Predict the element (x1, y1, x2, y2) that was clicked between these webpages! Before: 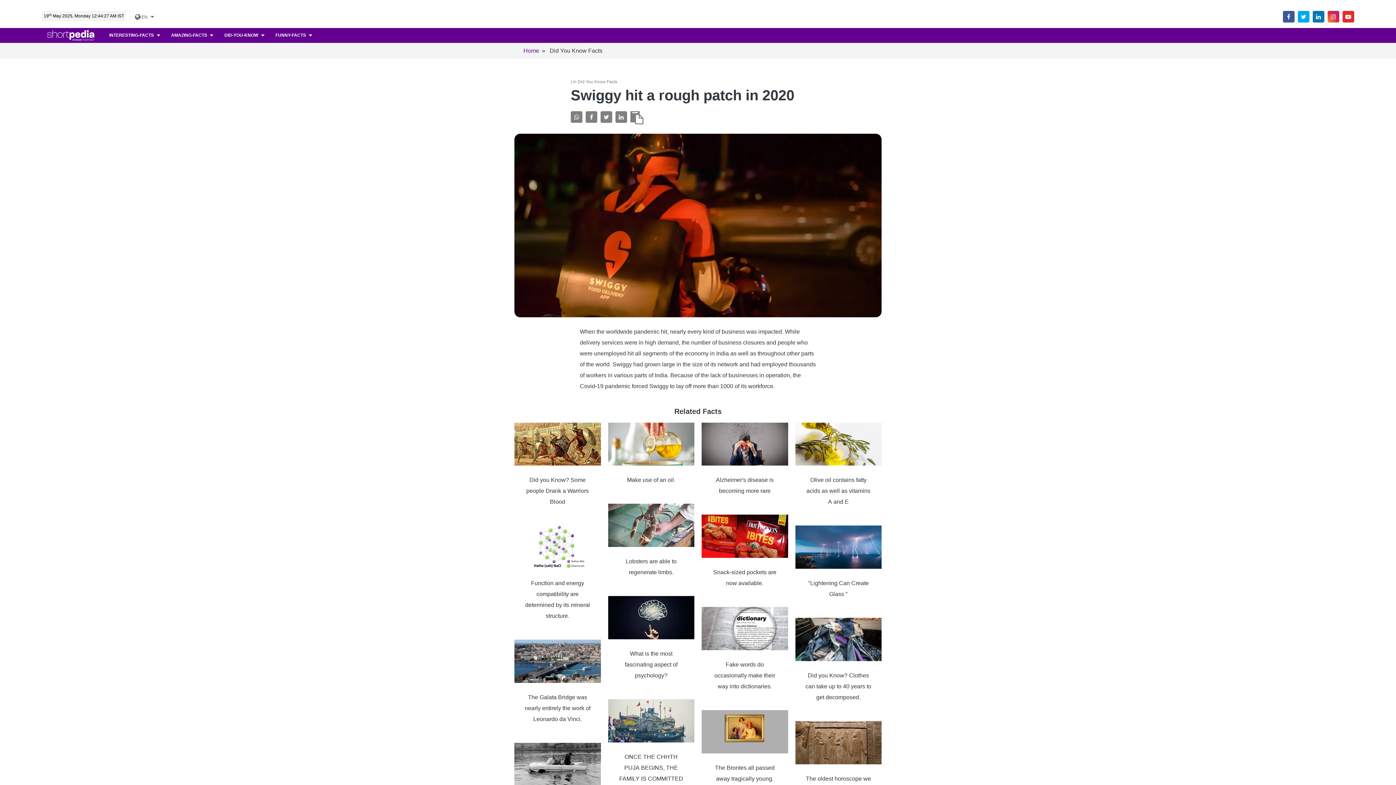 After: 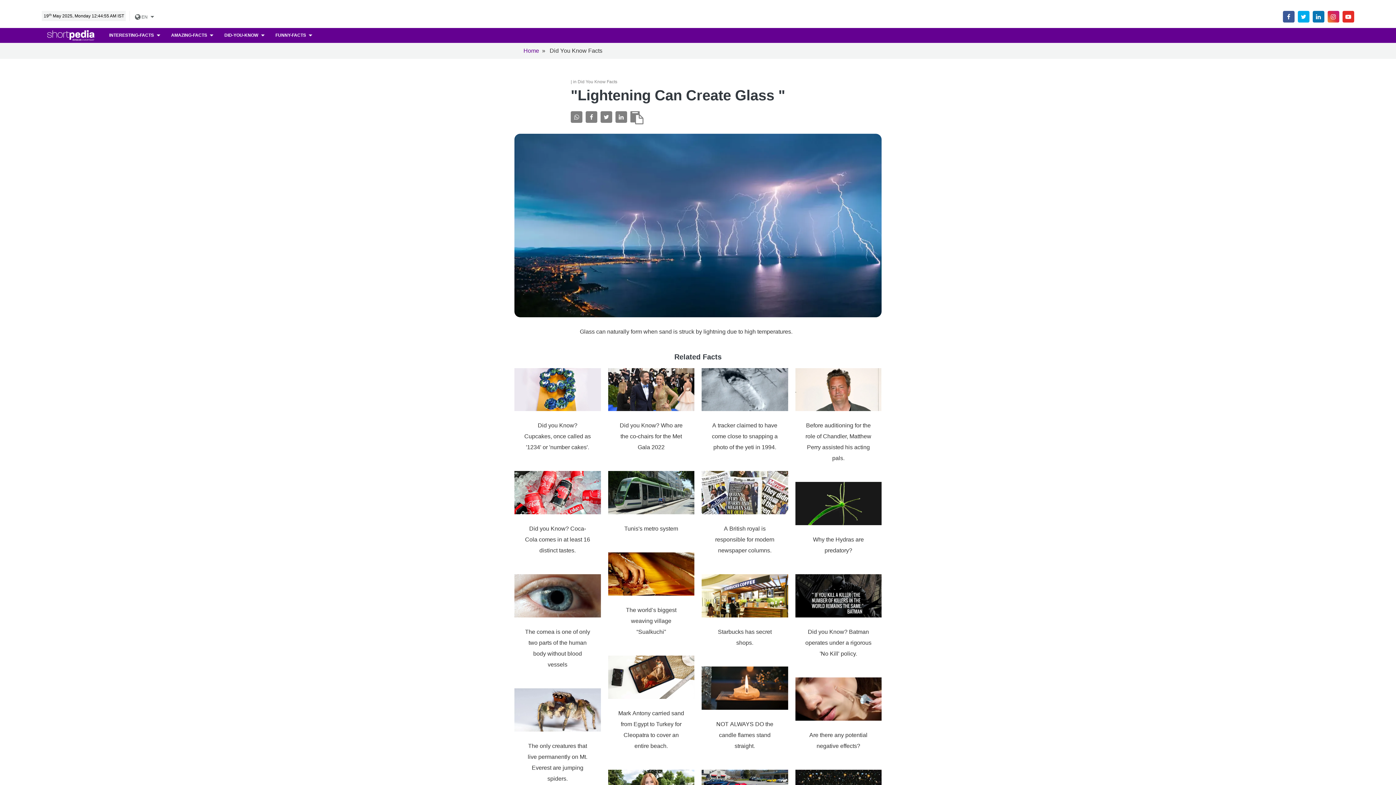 Action: bbox: (795, 542, 881, 548)